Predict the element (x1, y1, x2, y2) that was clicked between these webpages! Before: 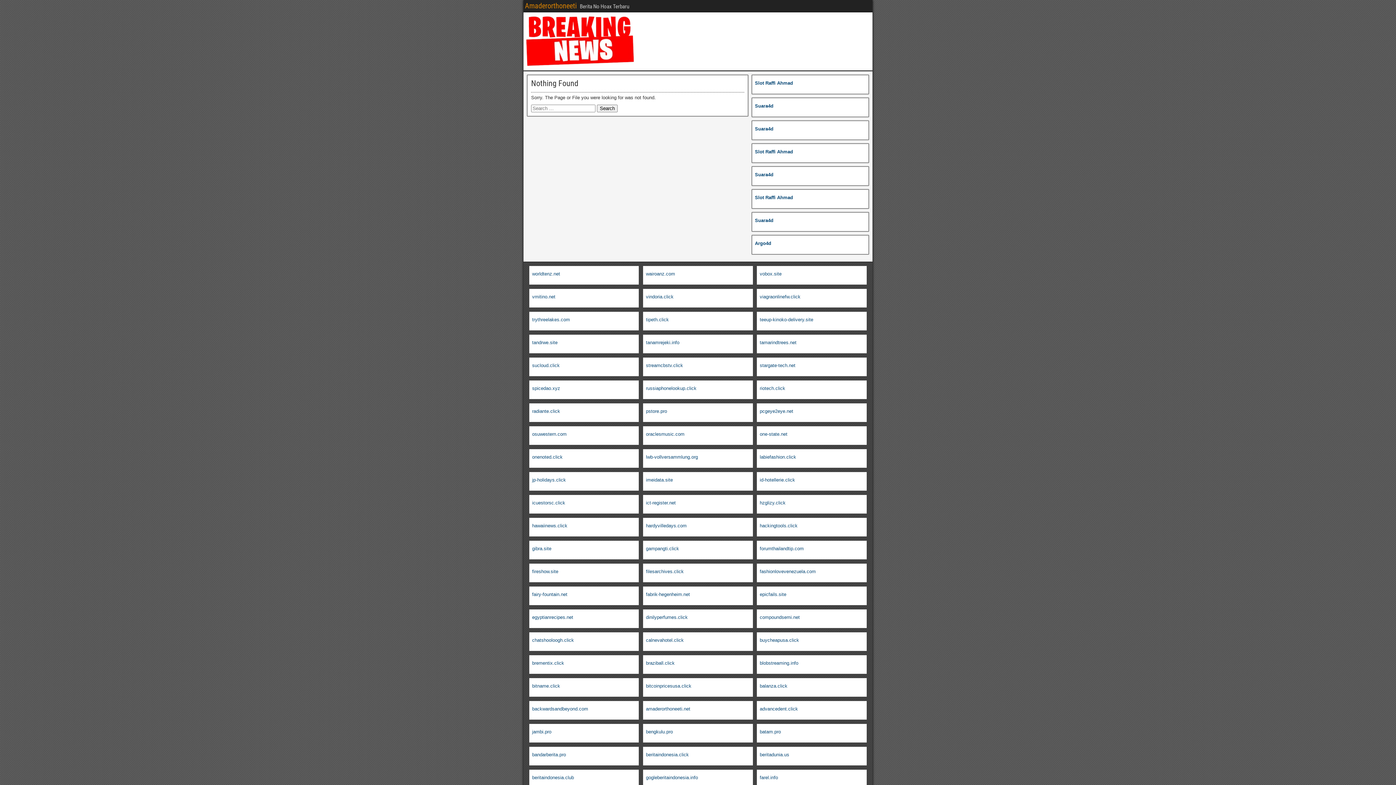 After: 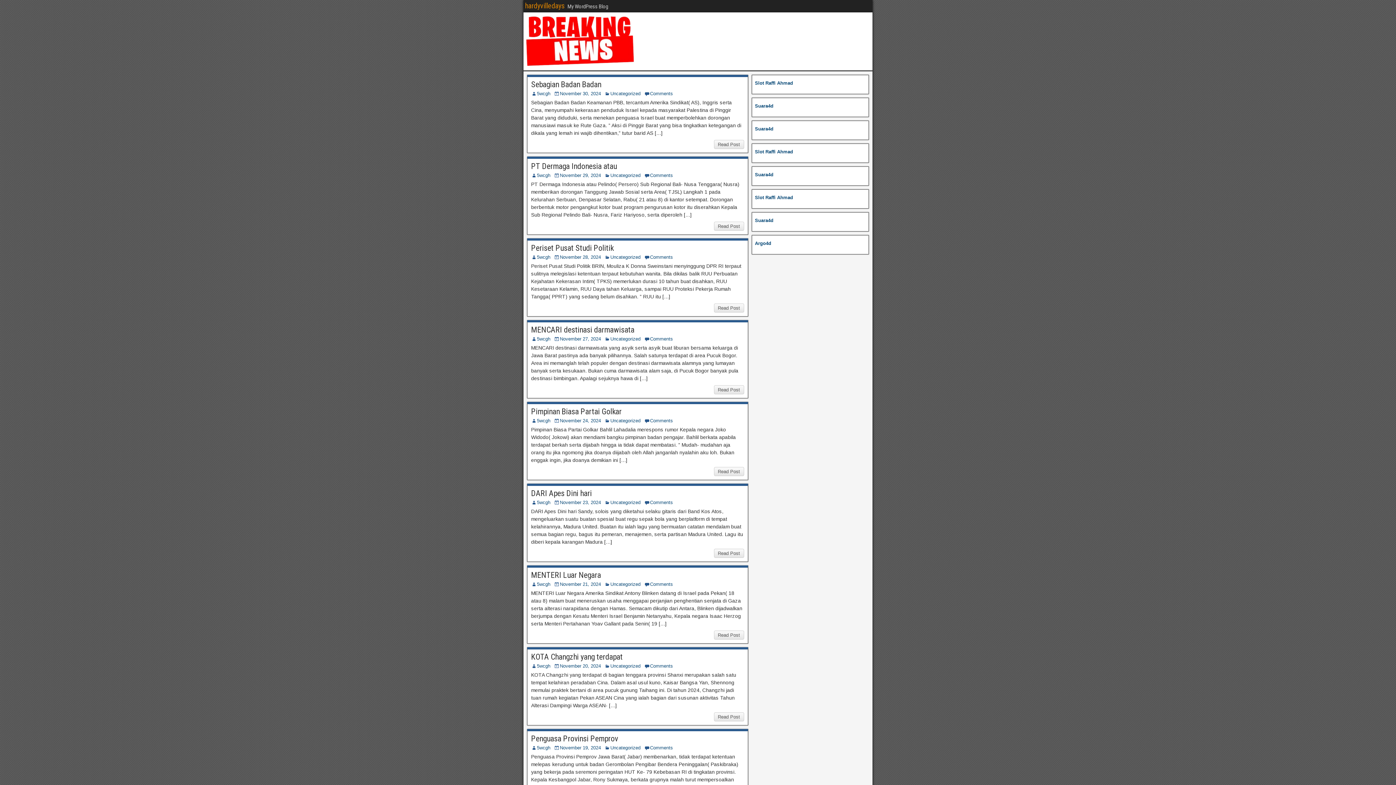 Action: label: hardyvilledays.com bbox: (646, 523, 686, 528)